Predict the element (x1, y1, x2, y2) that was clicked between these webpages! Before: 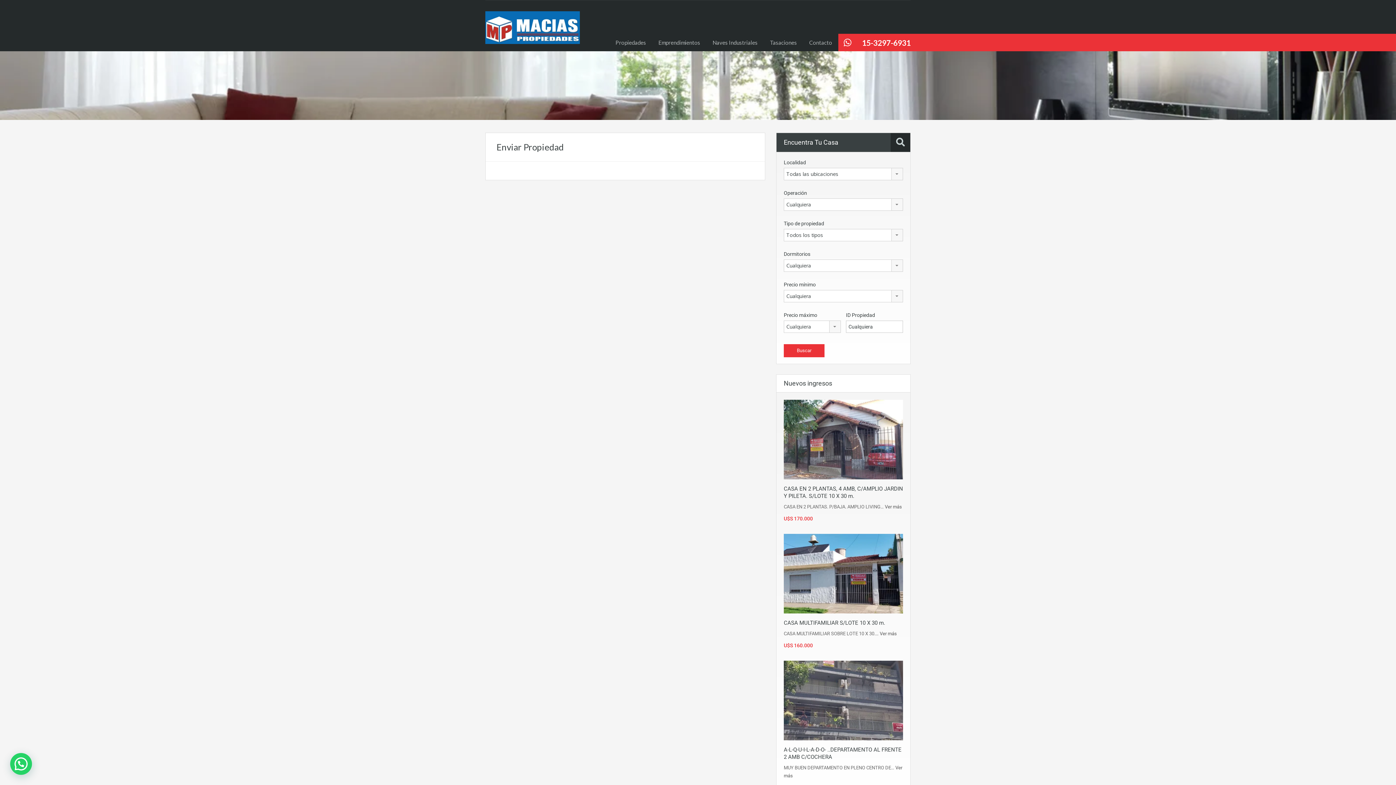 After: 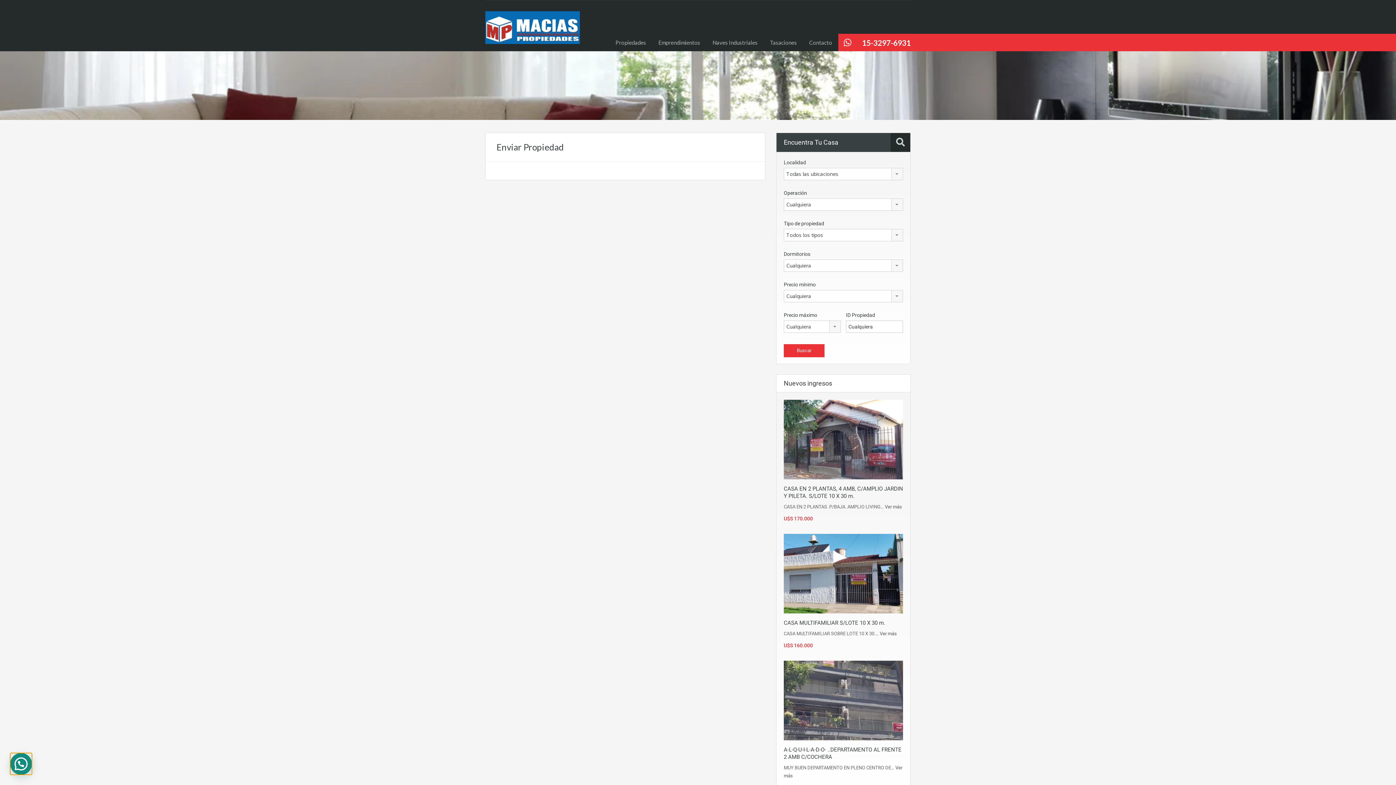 Action: bbox: (10, 752, 33, 775)